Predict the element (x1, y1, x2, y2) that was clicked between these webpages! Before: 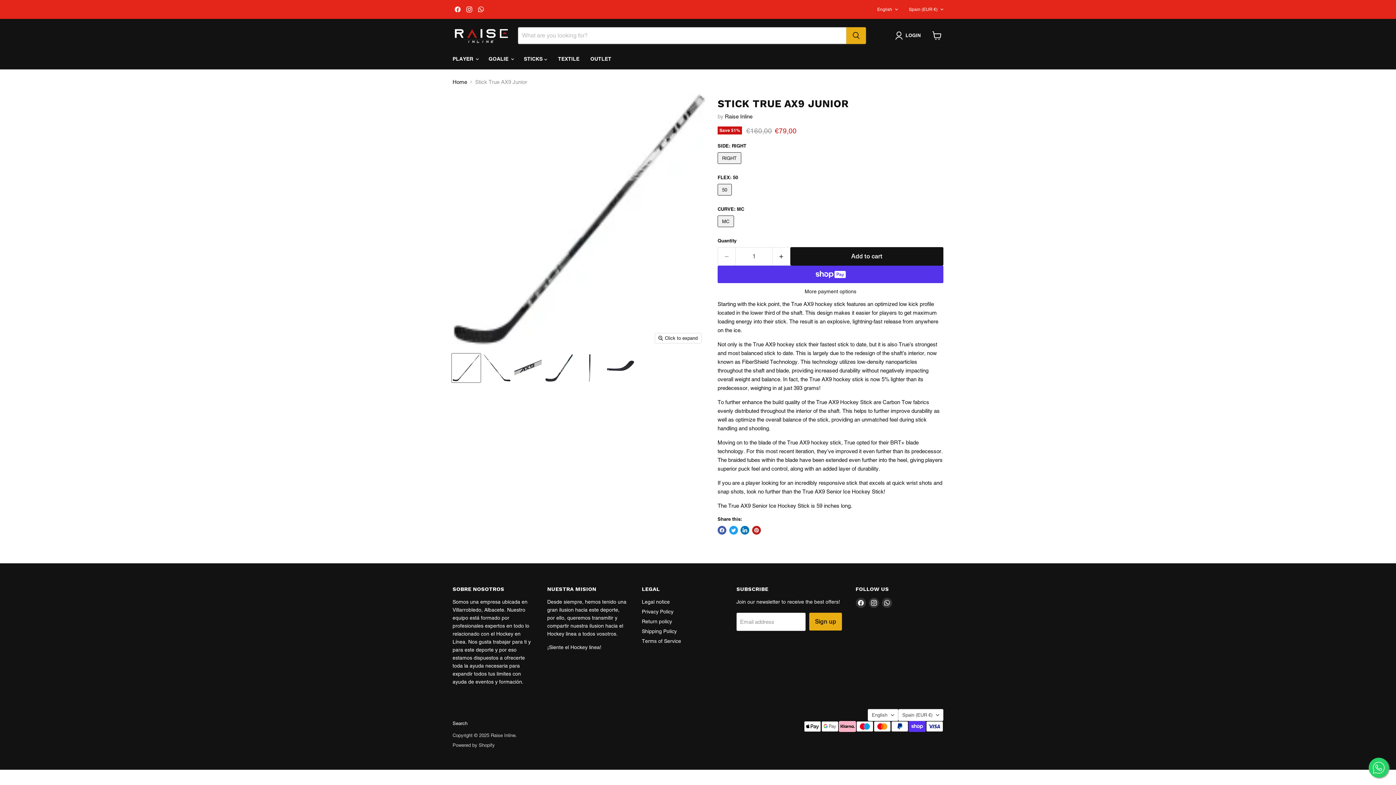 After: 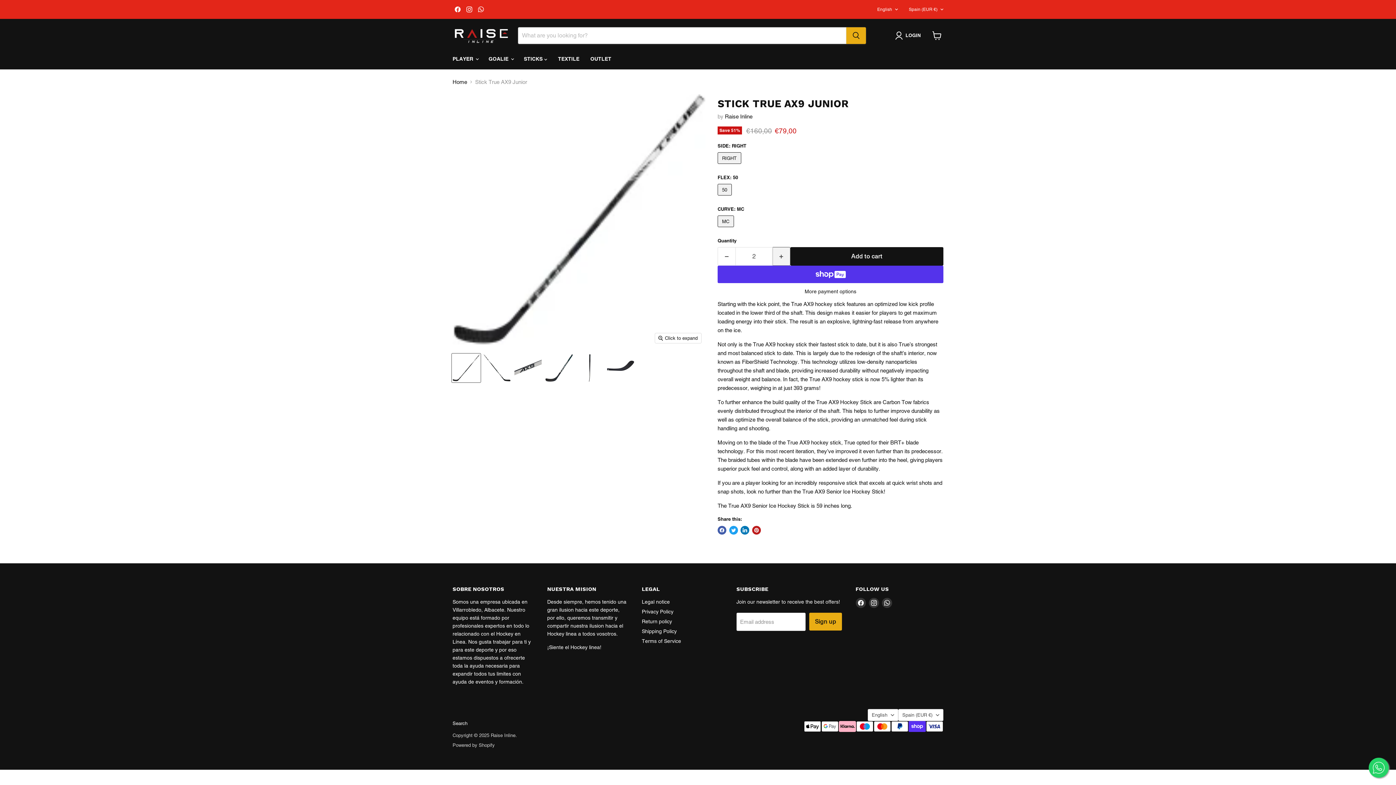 Action: bbox: (772, 247, 790, 265) label: Increase quantity by 1